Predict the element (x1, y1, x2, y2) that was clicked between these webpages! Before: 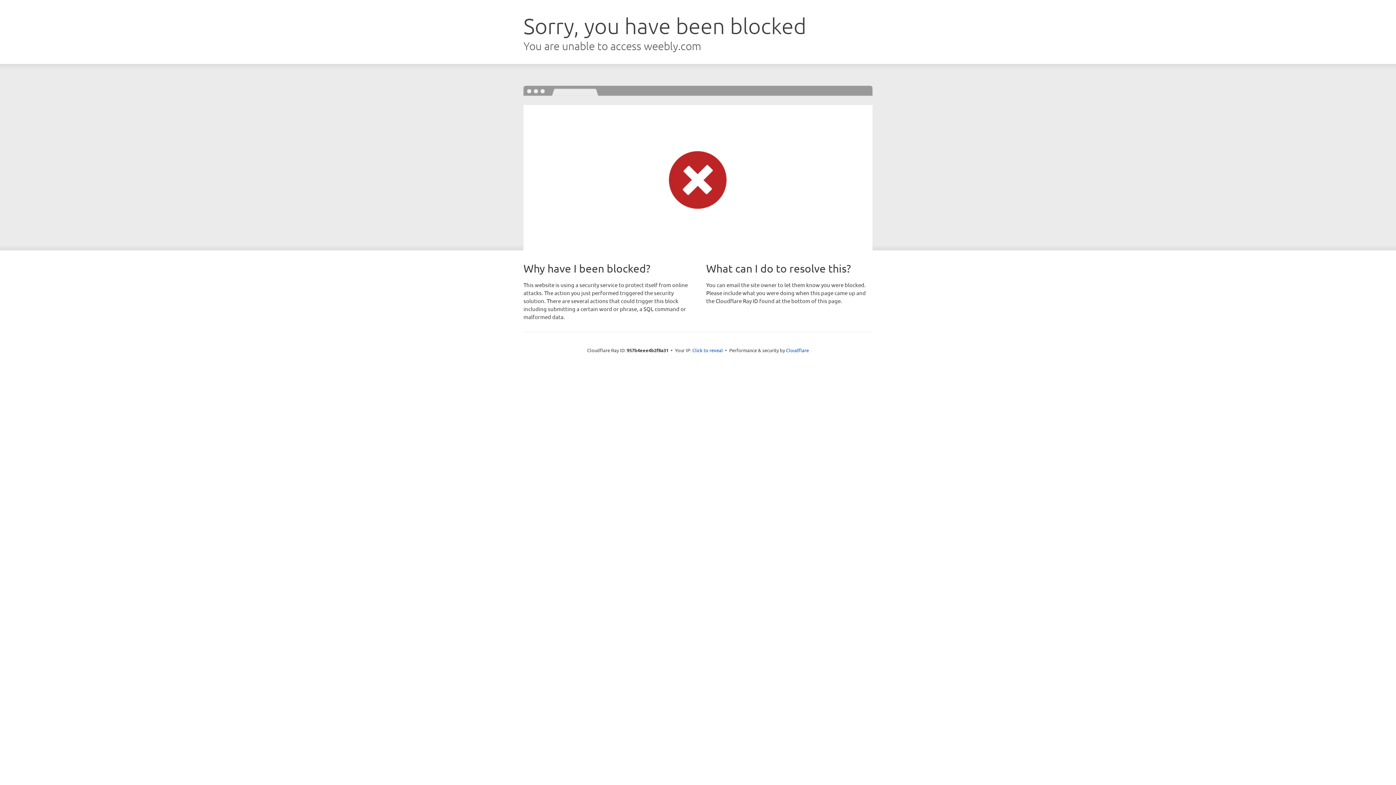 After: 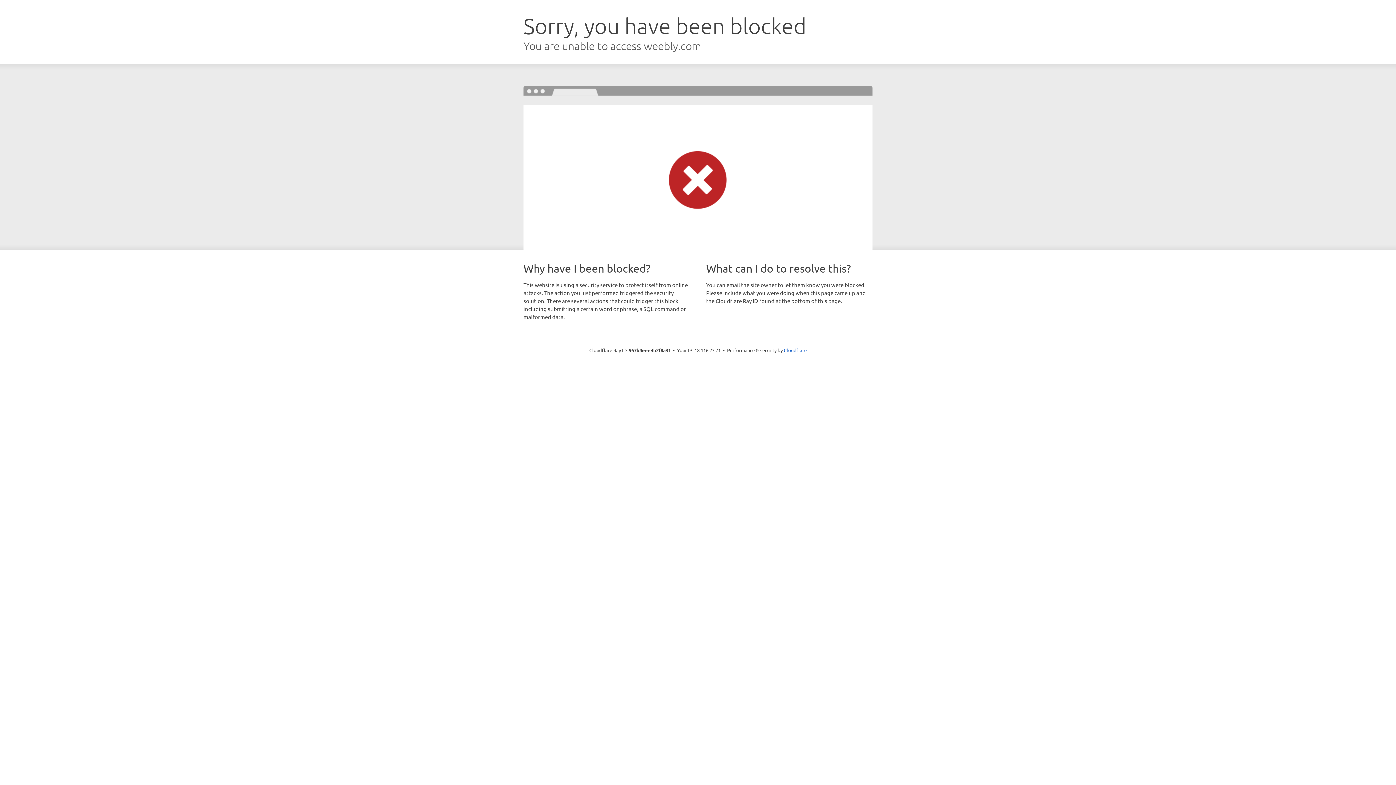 Action: label: Click to reveal bbox: (692, 346, 723, 353)